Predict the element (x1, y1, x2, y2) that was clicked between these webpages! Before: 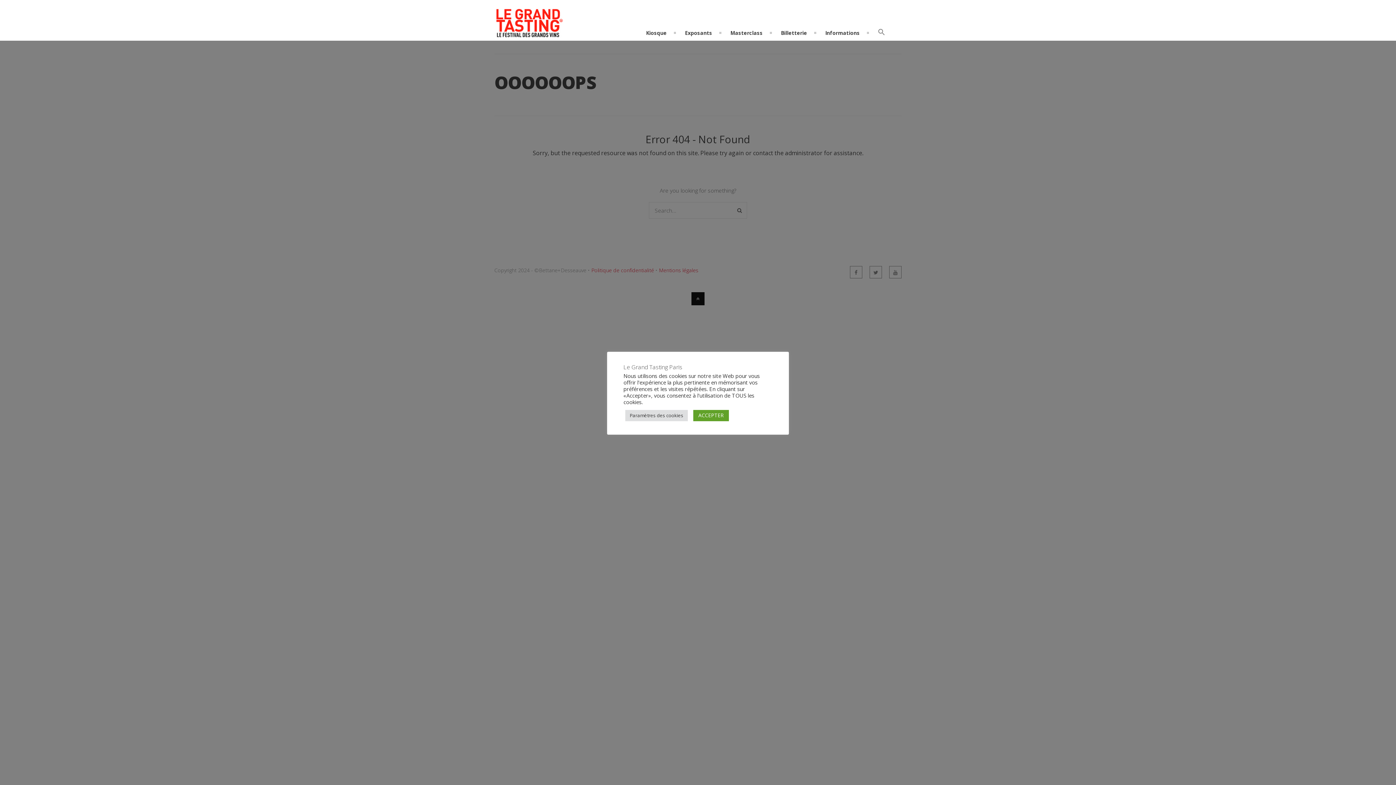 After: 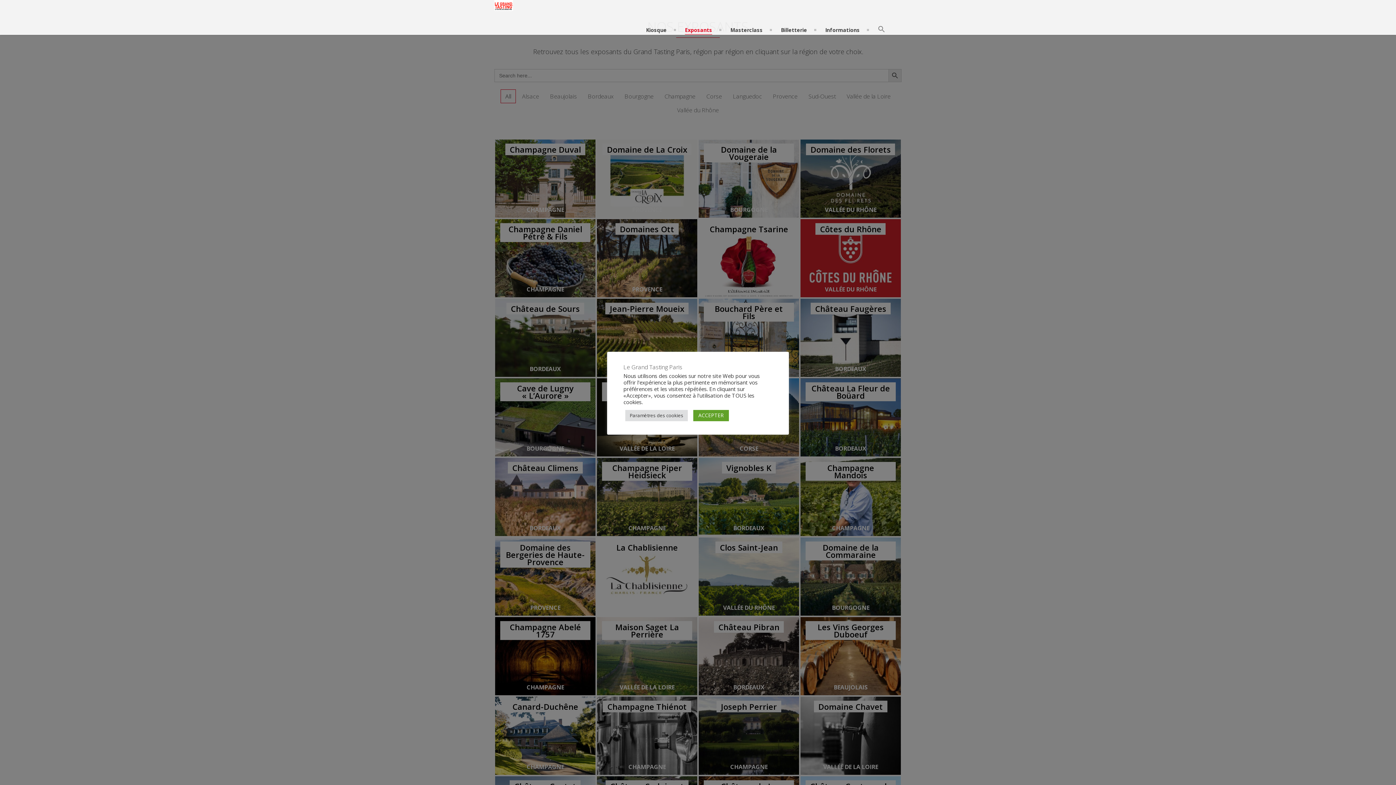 Action: label: Exposants bbox: (679, 28, 717, 37)